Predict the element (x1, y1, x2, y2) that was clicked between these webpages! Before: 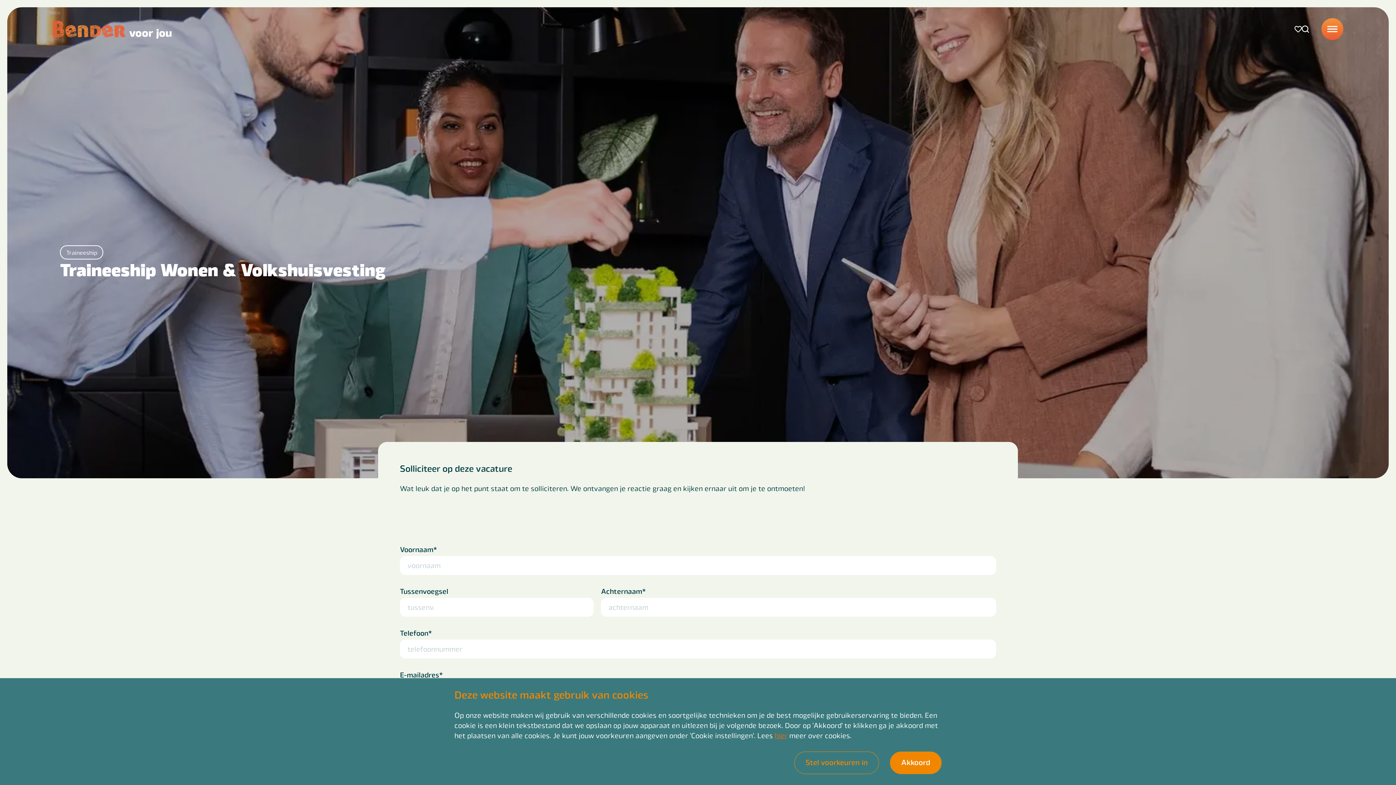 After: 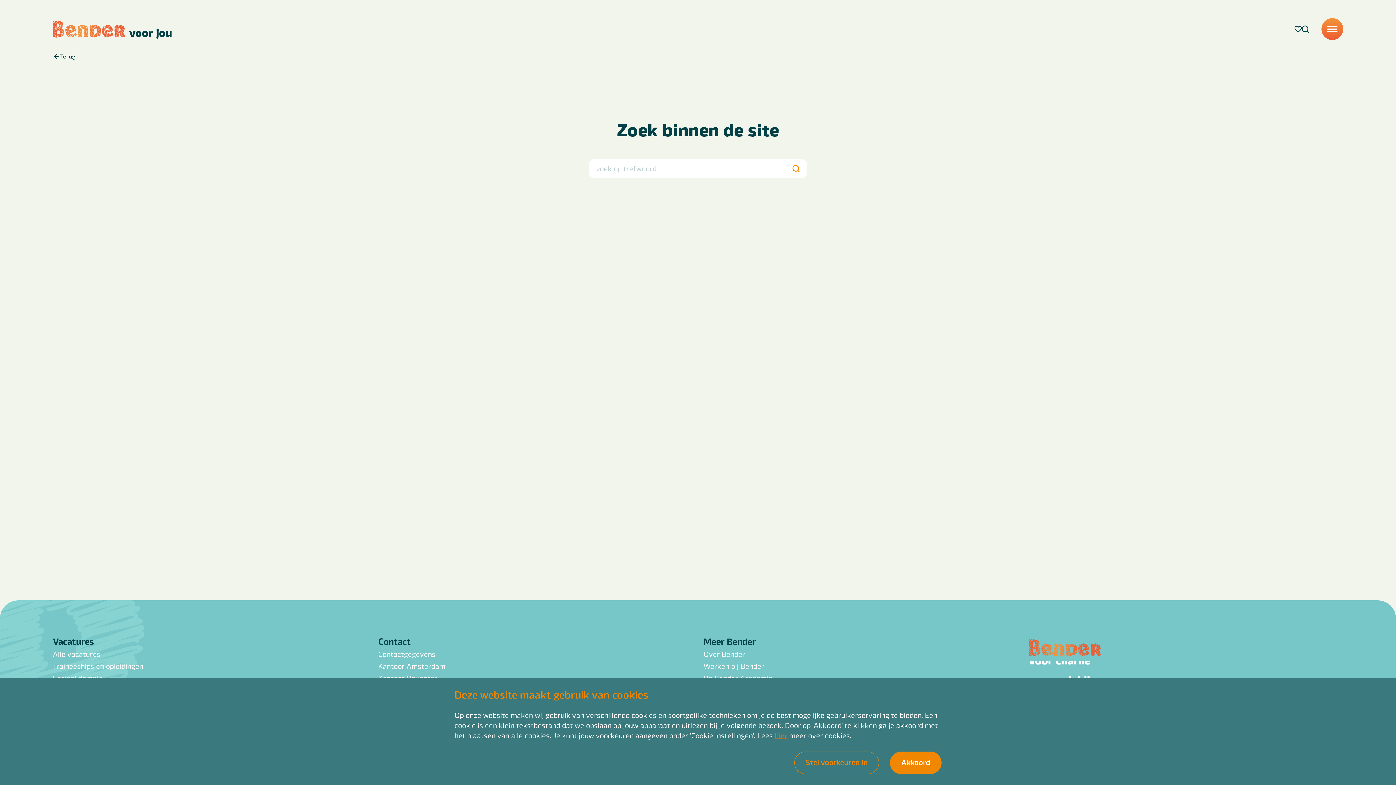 Action: label: Search bbox: (1302, 23, 1309, 34)